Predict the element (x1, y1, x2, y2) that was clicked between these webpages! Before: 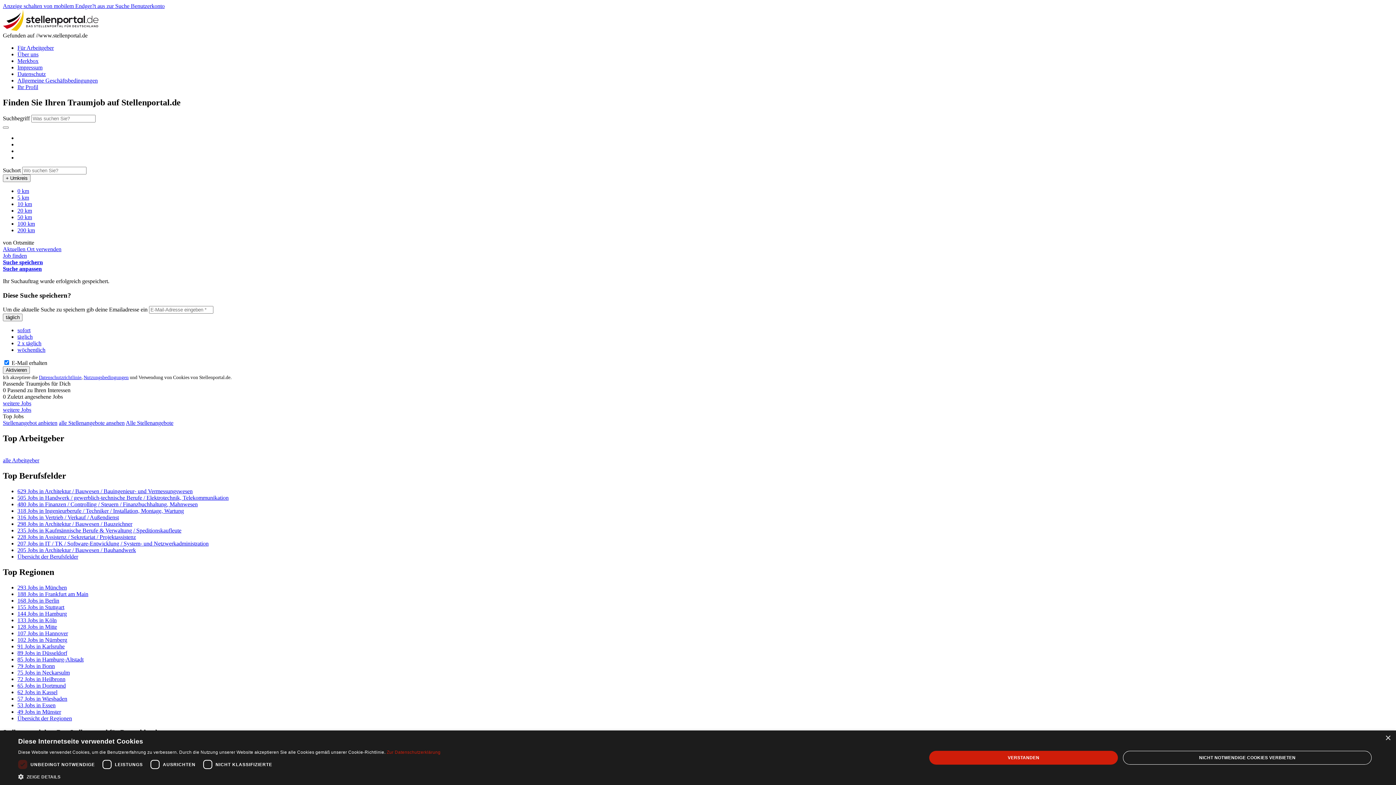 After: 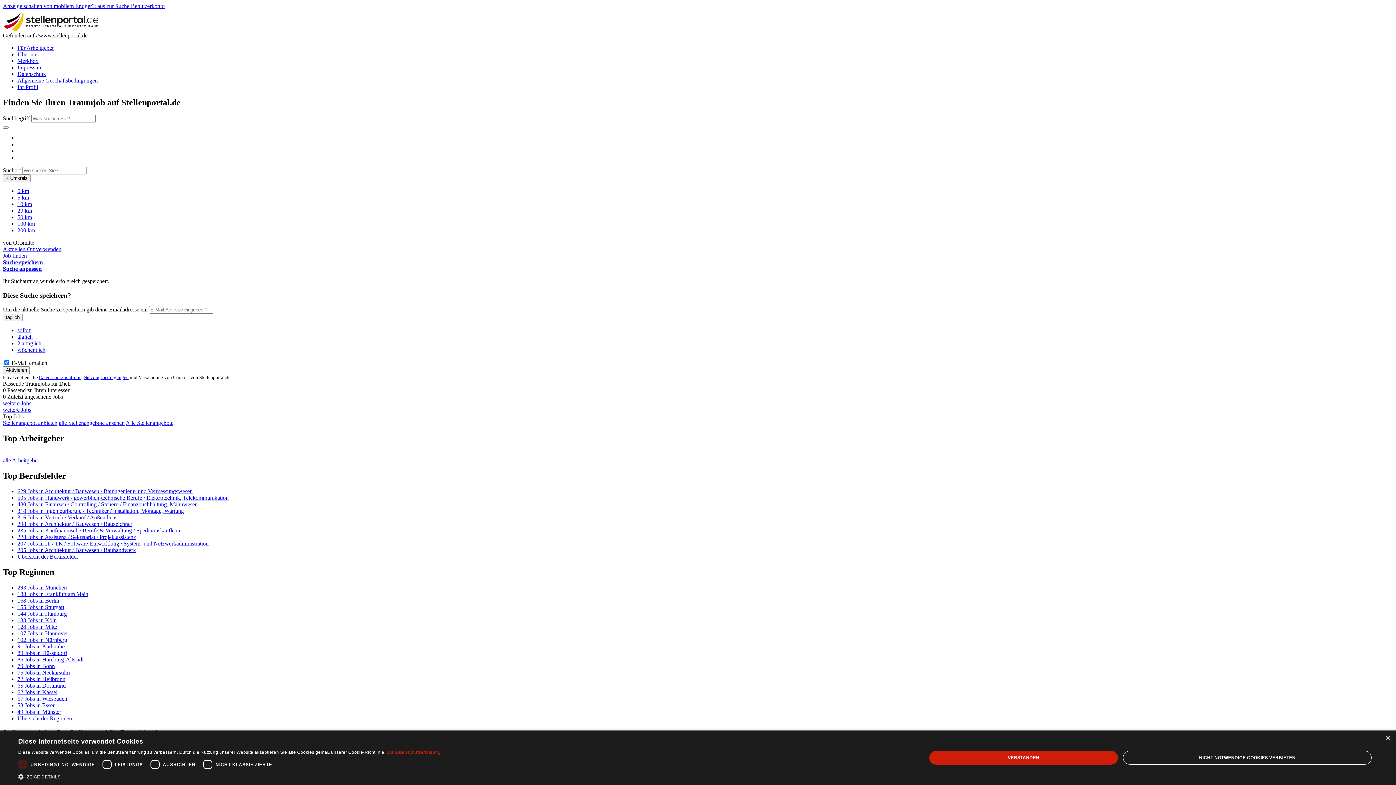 Action: bbox: (17, 327, 30, 333) label: sofort